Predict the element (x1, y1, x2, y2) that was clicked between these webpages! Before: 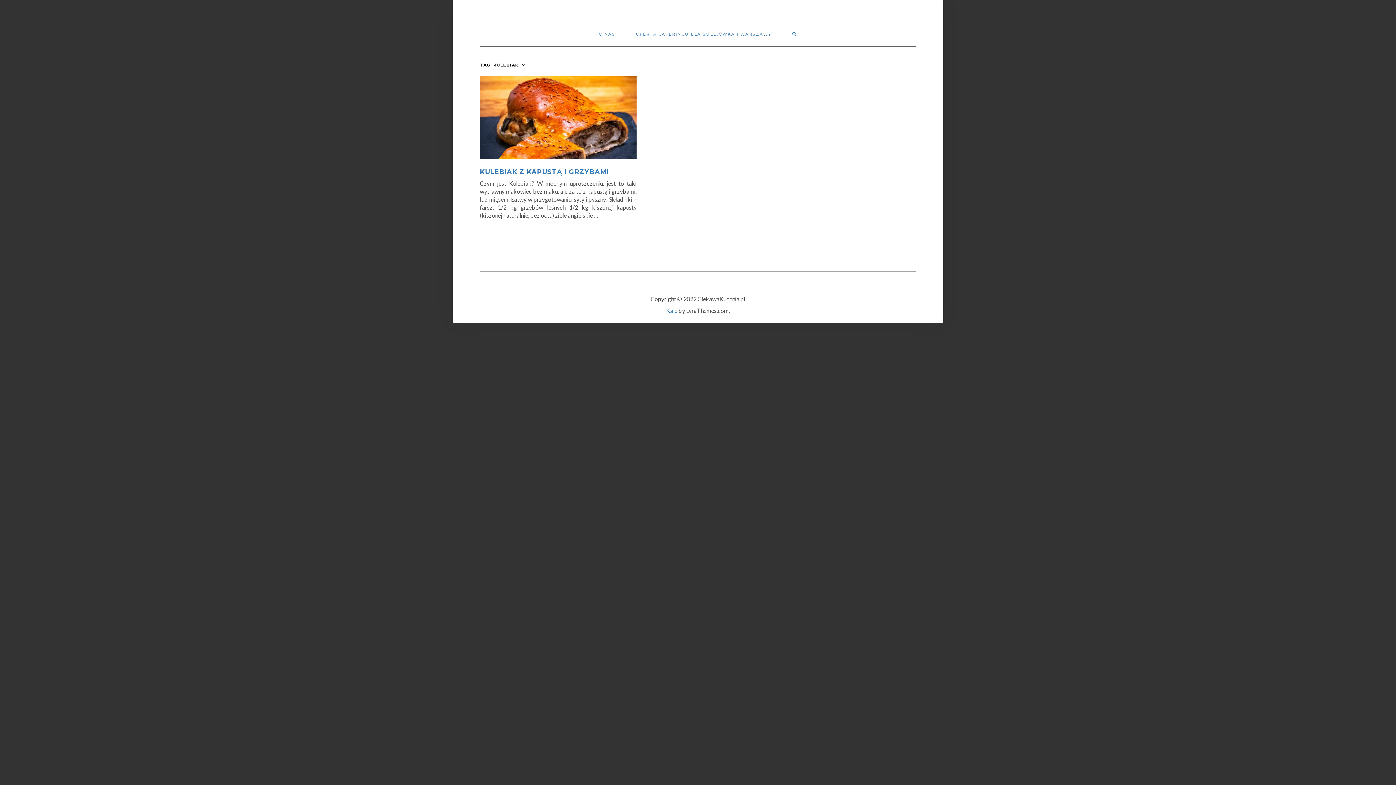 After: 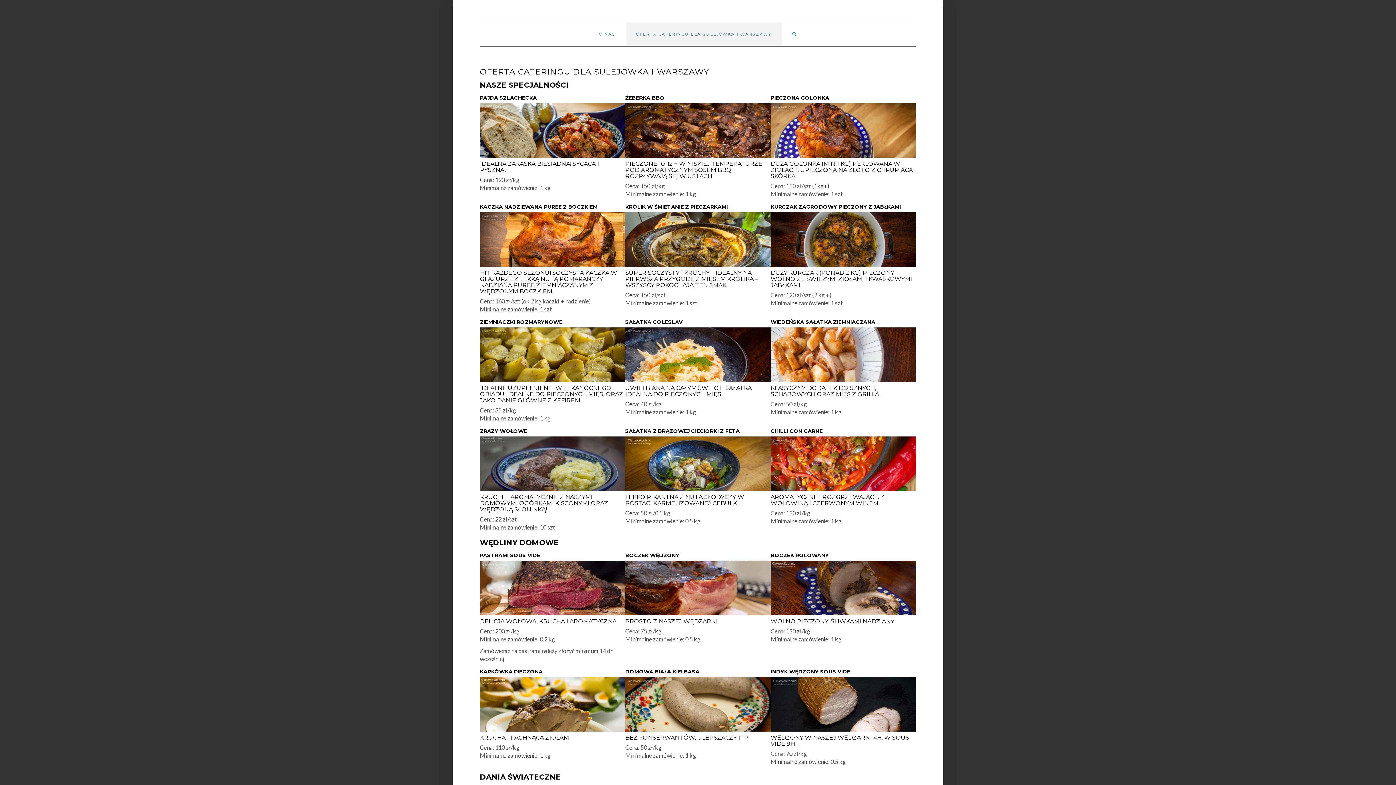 Action: bbox: (626, 22, 781, 46) label: OFERTA CATERINGU DLA SULEJÓWKA I WARSZAWY